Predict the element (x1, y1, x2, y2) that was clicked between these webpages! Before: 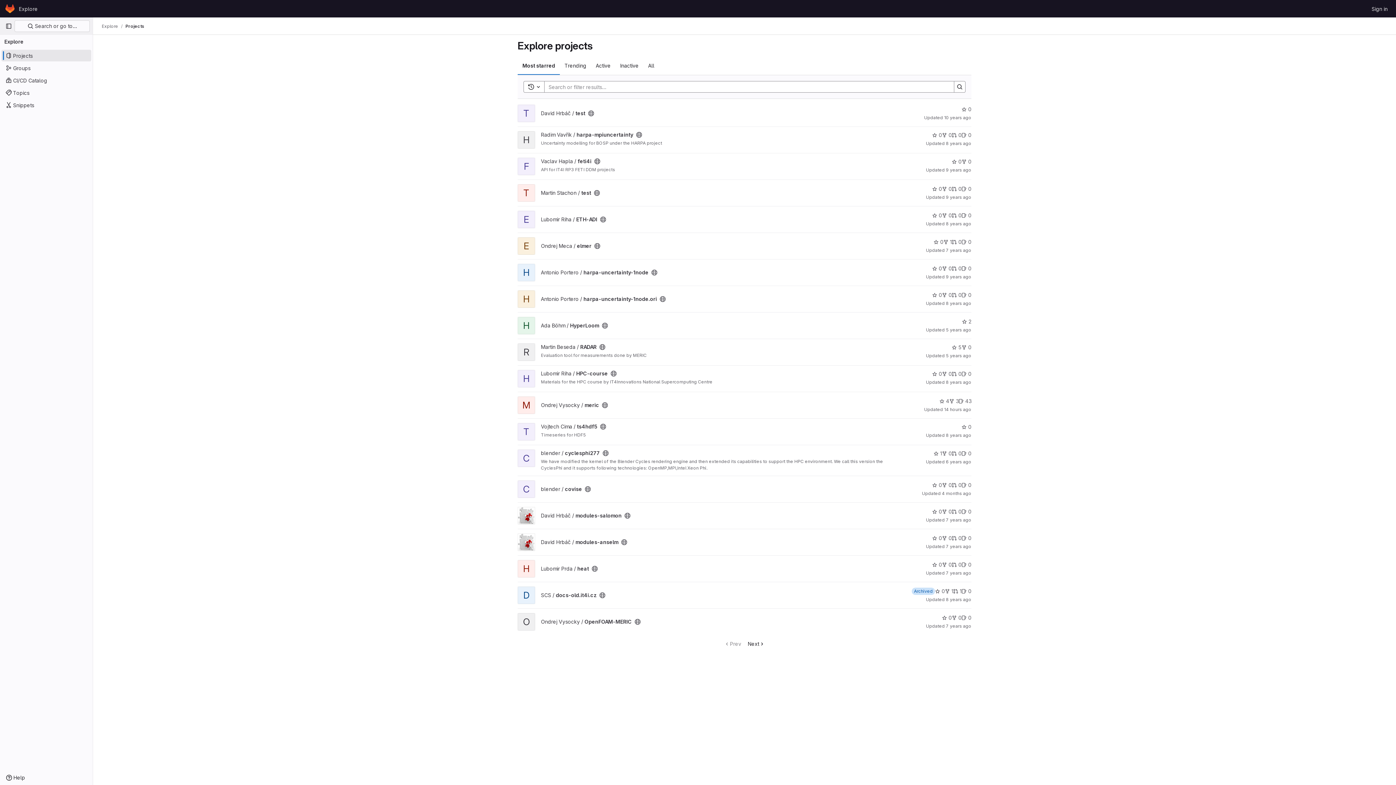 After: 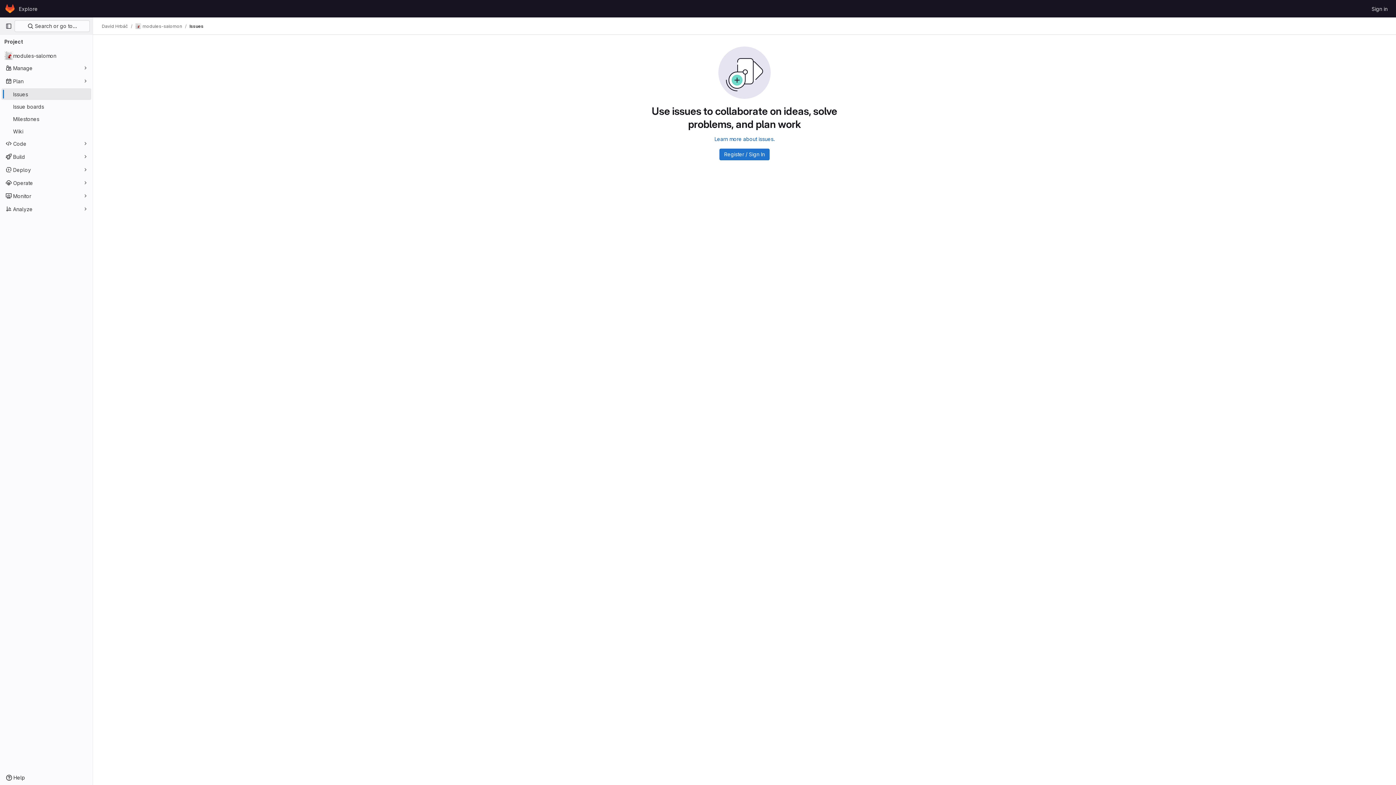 Action: label: modules-salomon has 0 open issues bbox: (961, 508, 971, 515)